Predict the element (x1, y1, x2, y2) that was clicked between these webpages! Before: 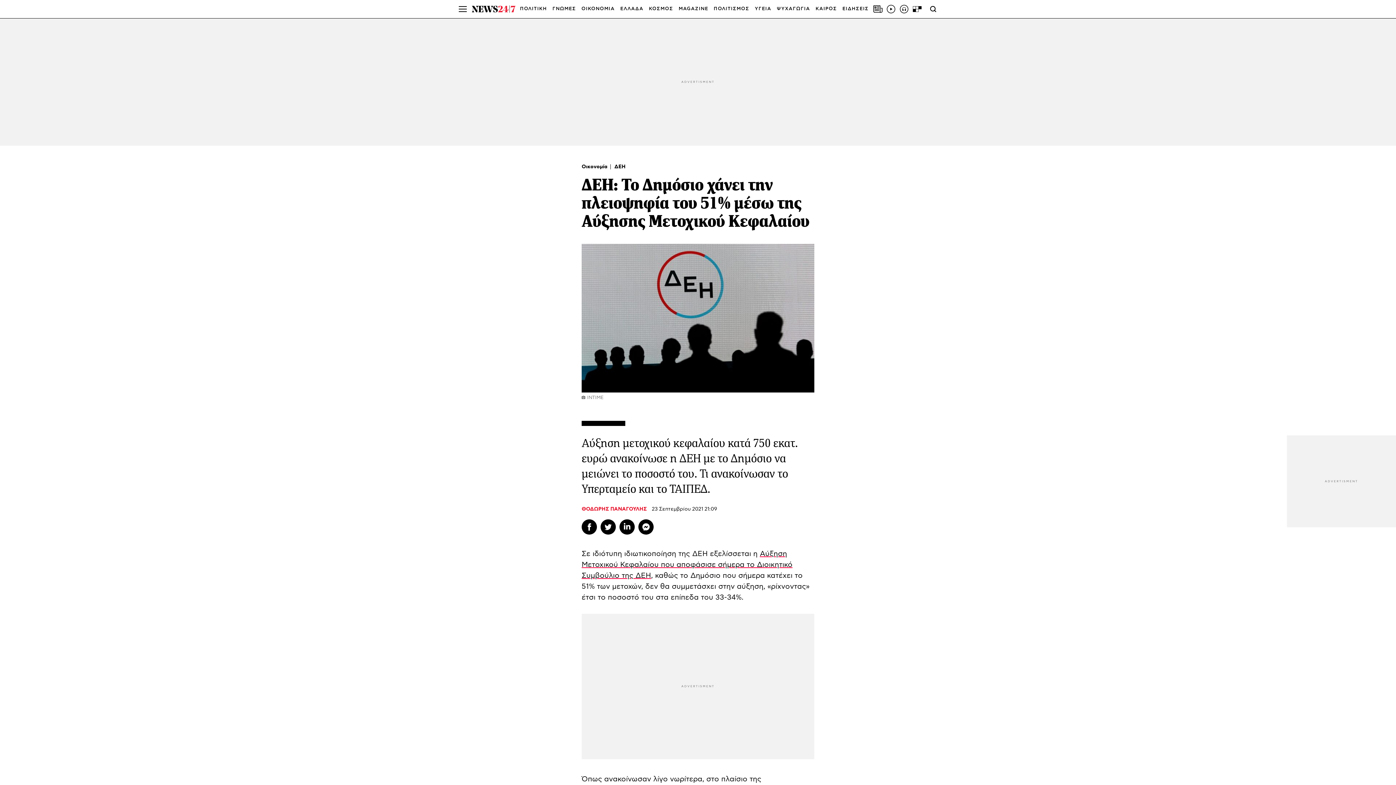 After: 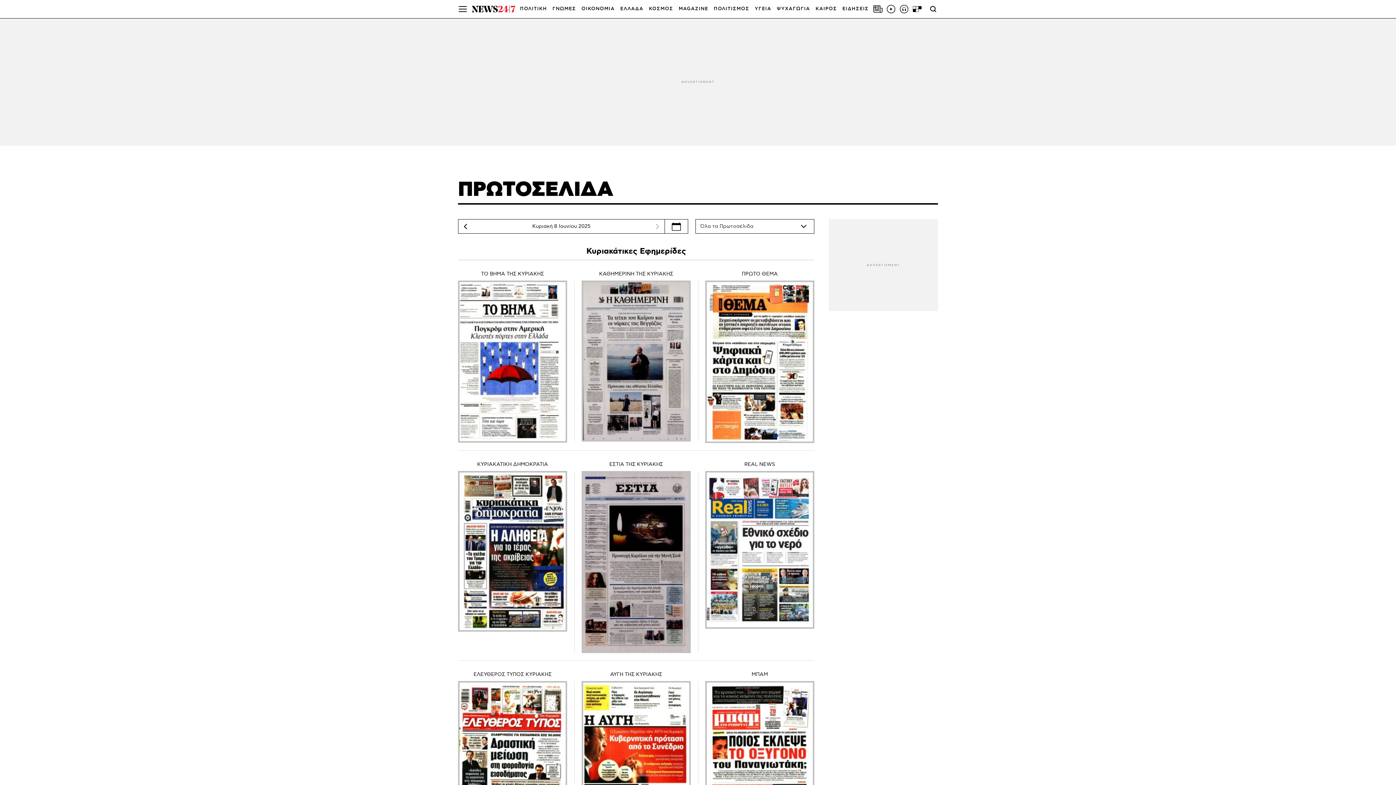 Action: bbox: (873, 4, 882, 13)